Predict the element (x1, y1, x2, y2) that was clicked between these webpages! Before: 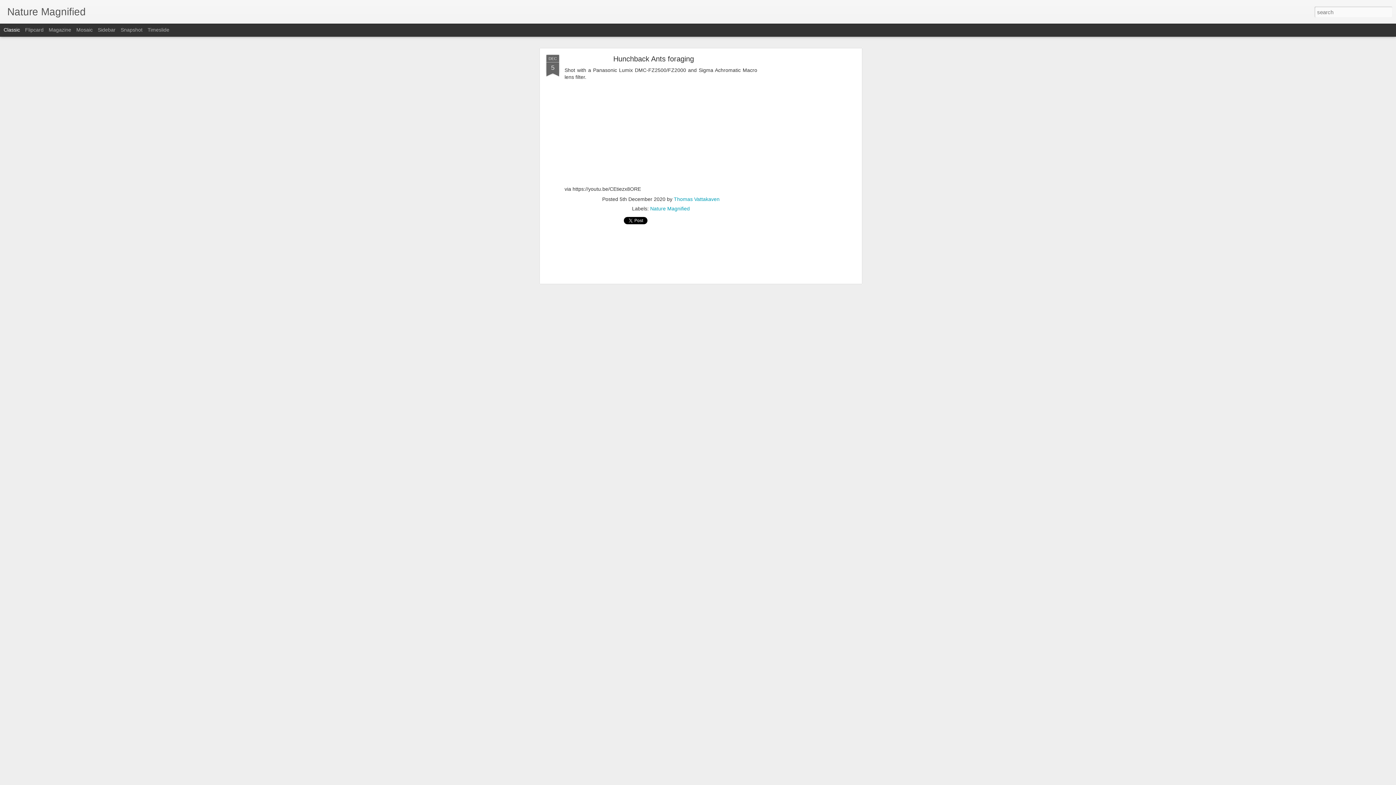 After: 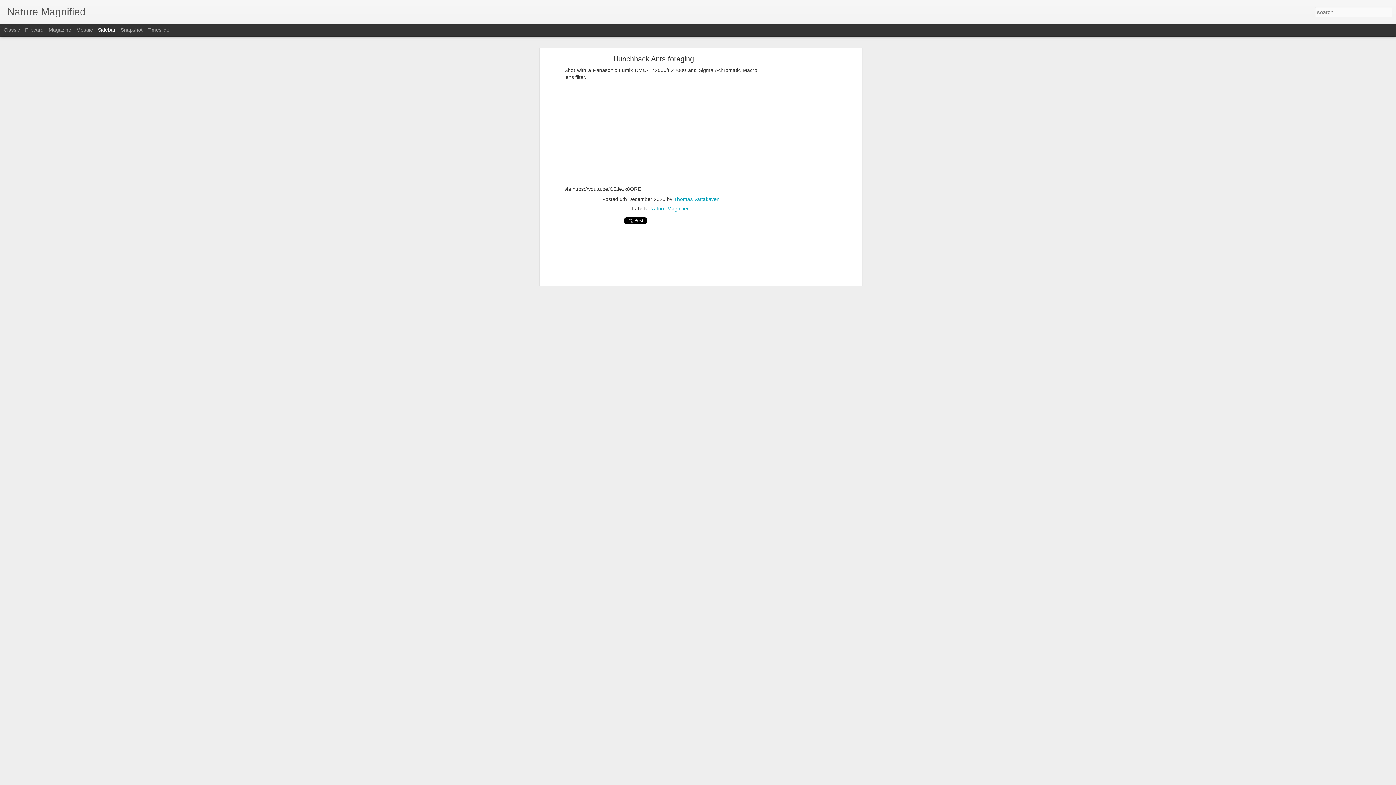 Action: bbox: (97, 26, 115, 32) label: Sidebar